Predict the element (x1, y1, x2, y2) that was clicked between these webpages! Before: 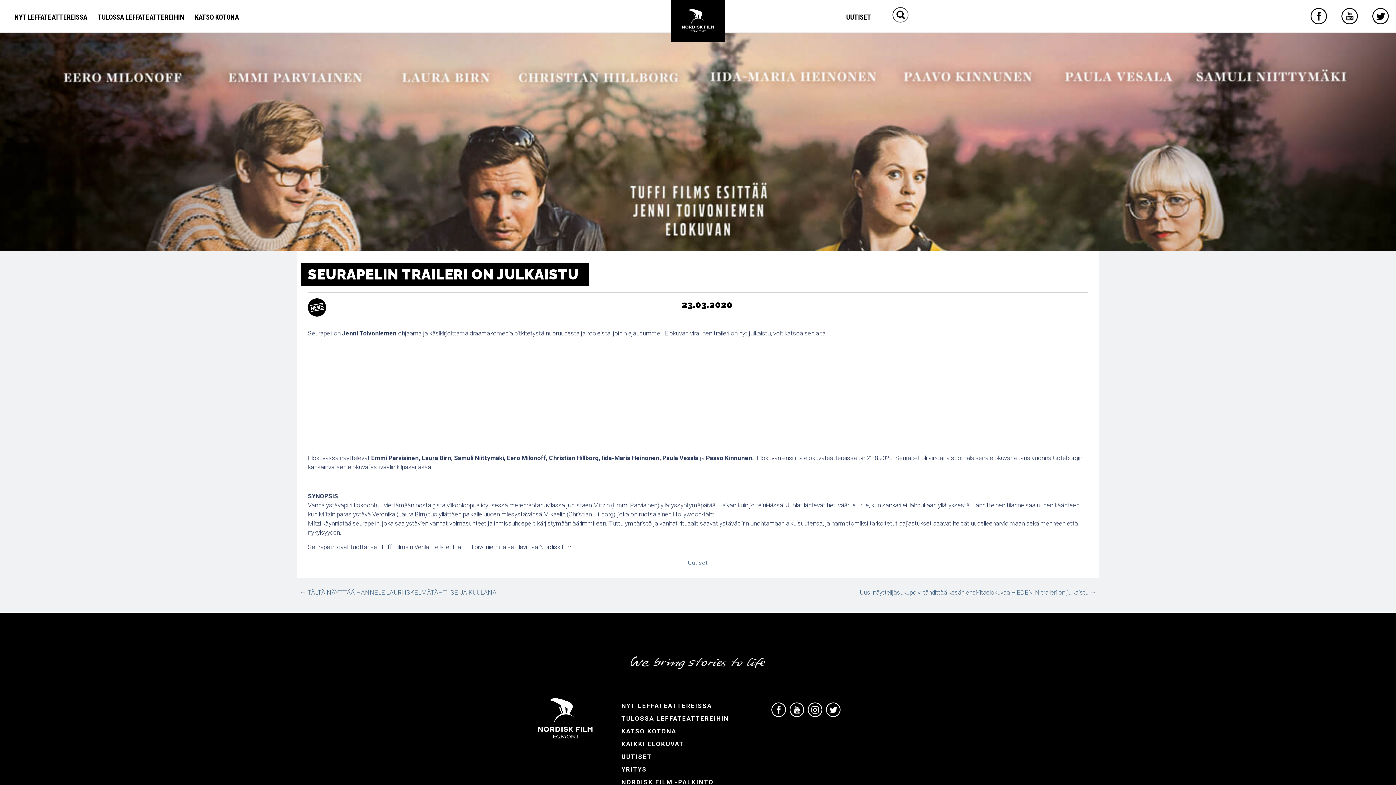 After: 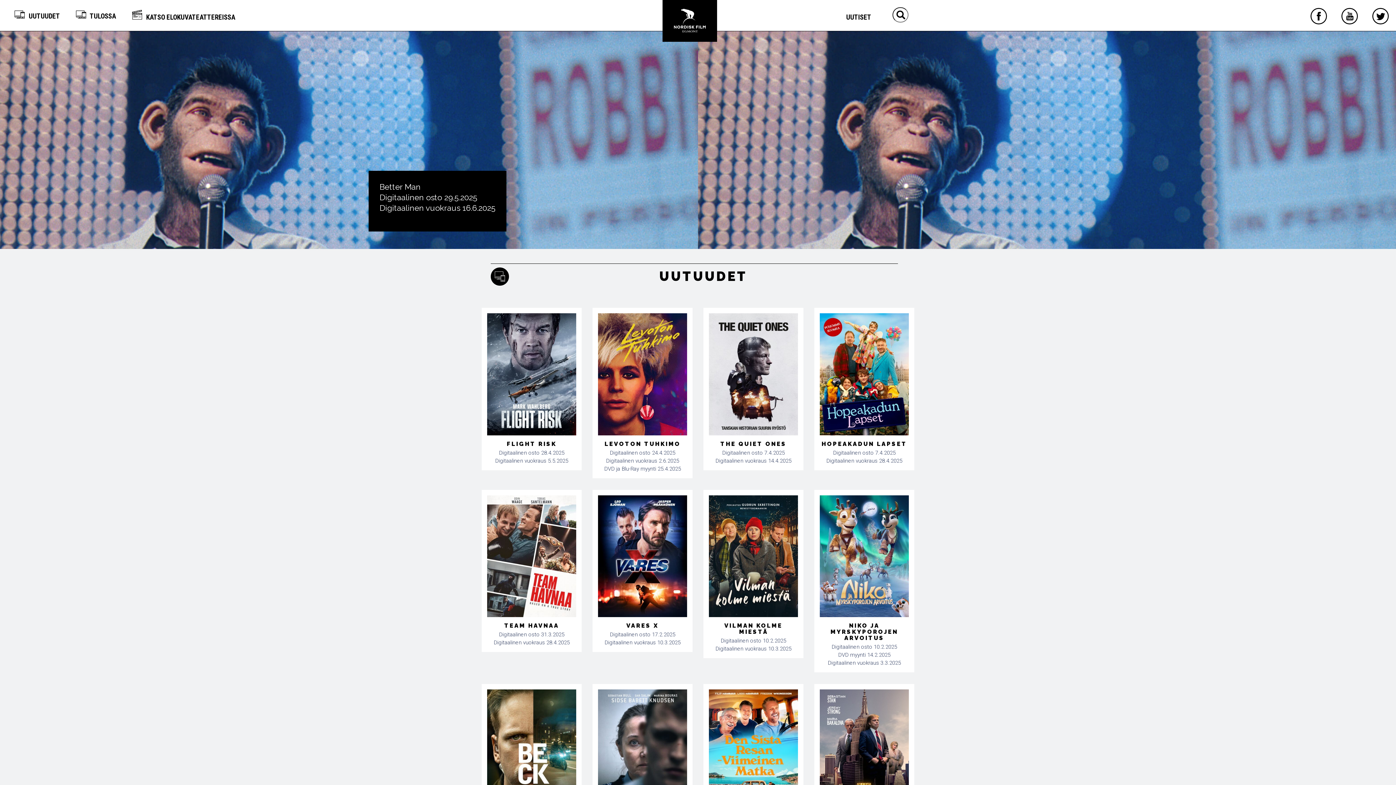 Action: label: KATSO KOTONA bbox: (621, 728, 676, 735)